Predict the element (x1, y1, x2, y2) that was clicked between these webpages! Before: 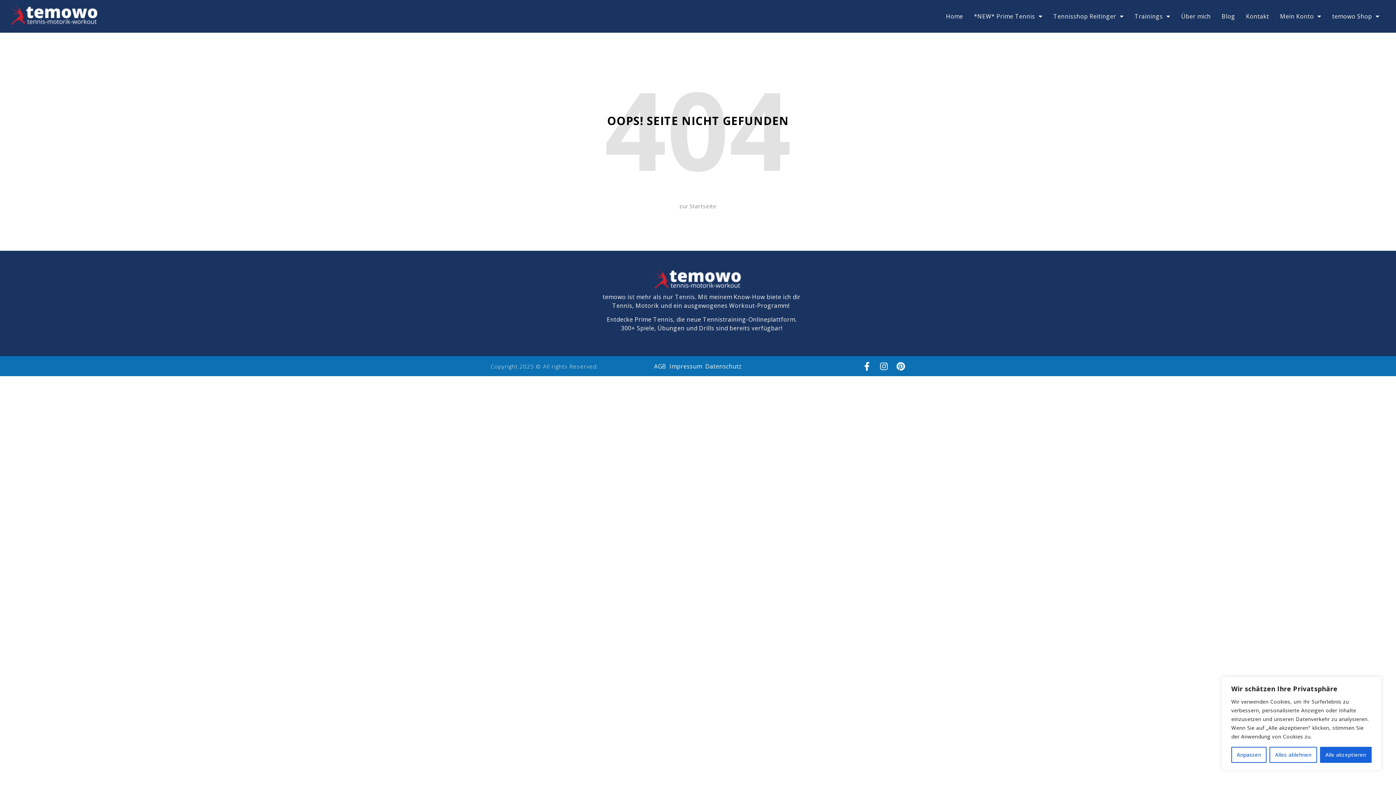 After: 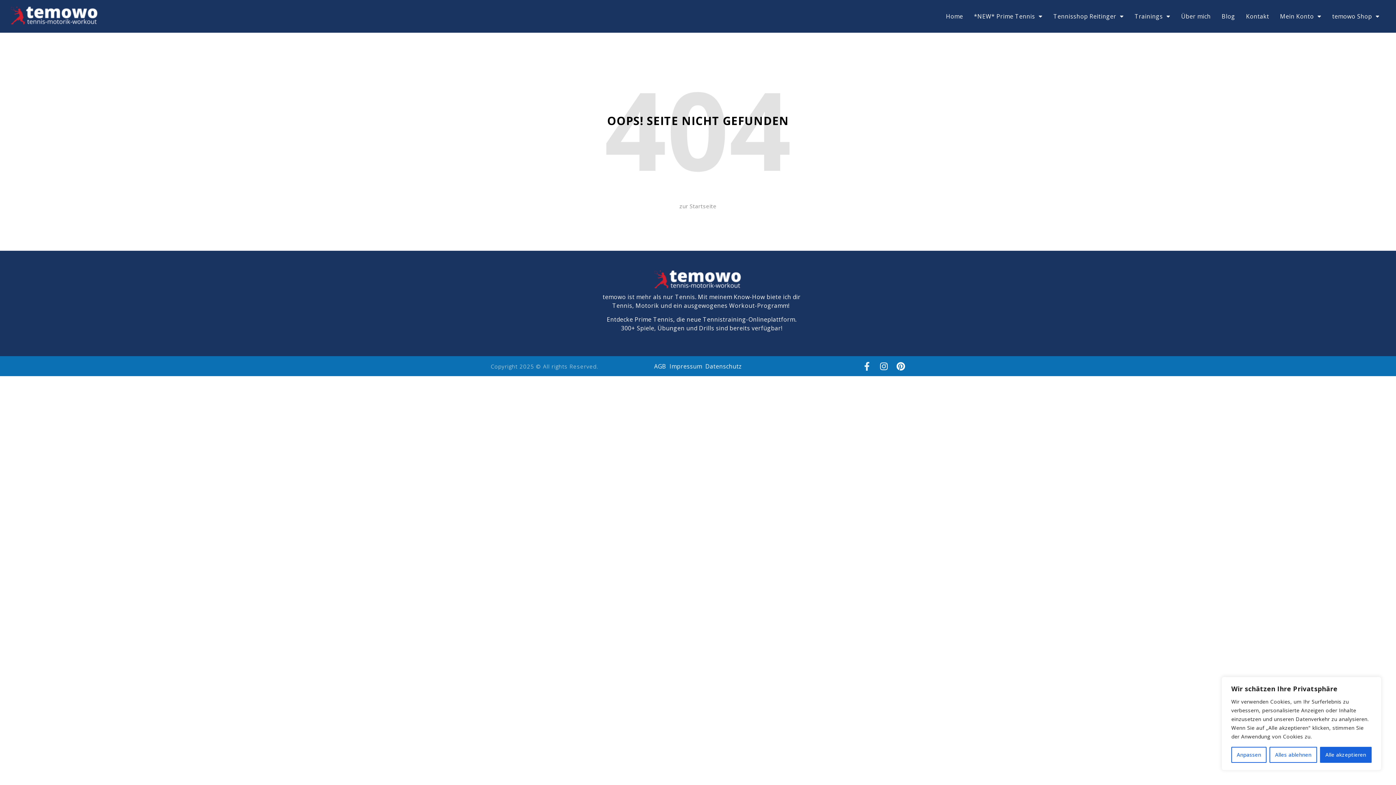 Action: label: Facebook-f bbox: (862, 362, 871, 370)